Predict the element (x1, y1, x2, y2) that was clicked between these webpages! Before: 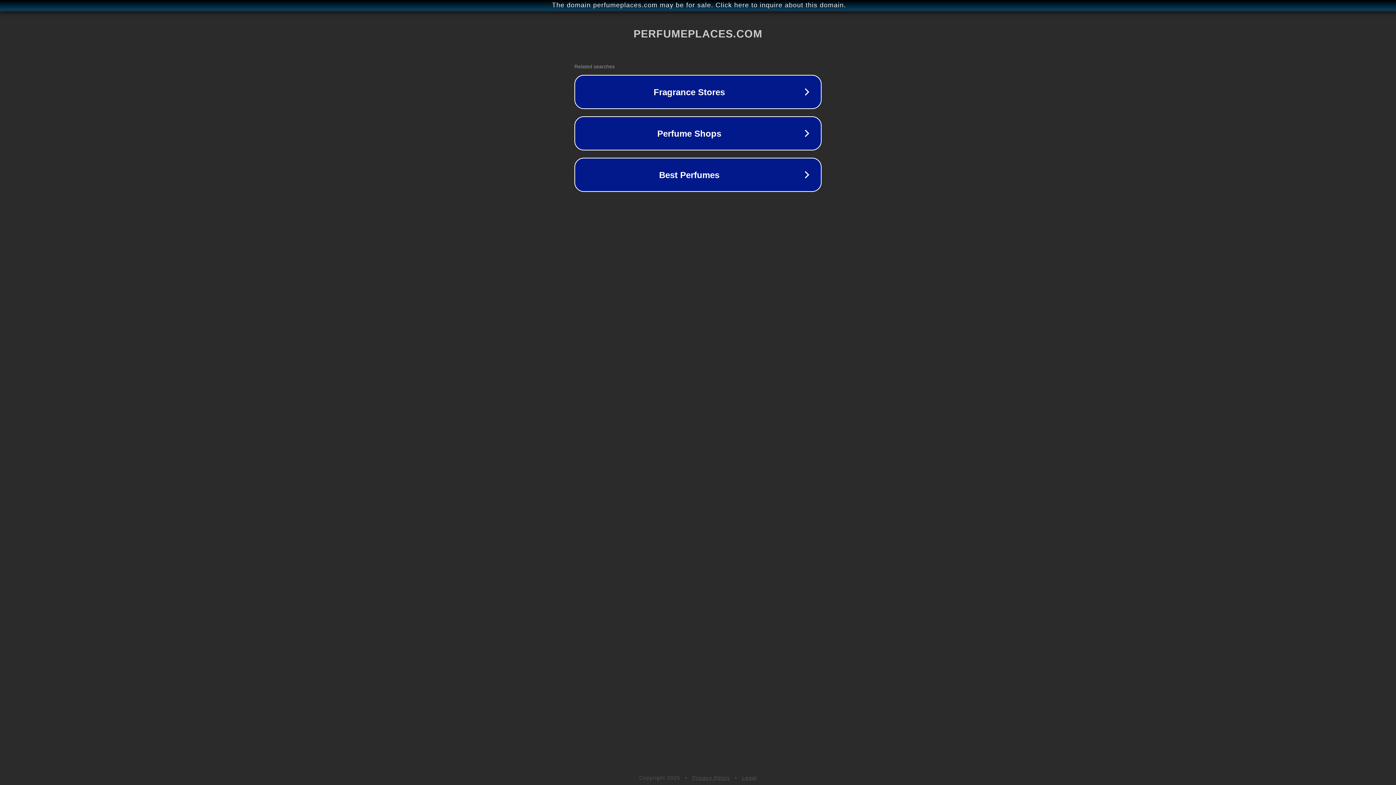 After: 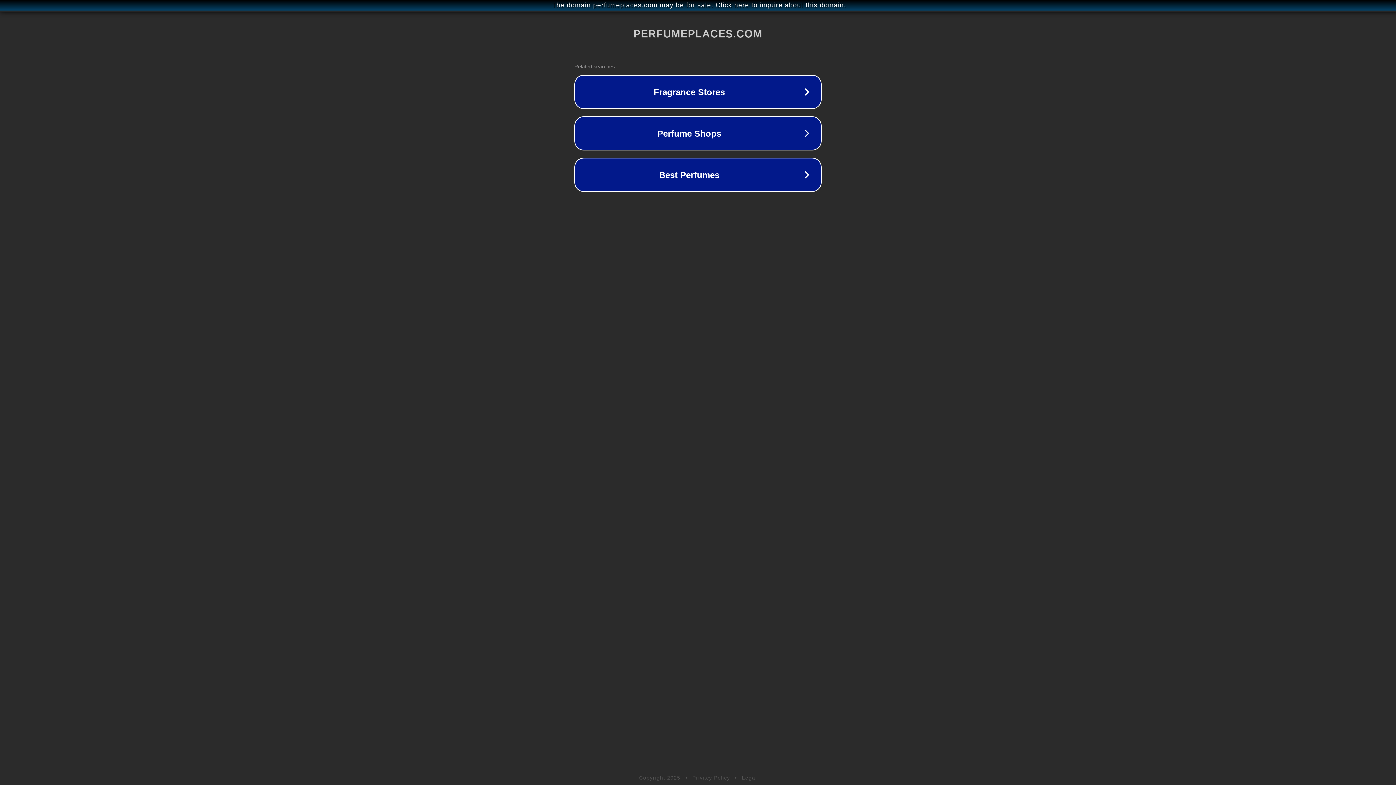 Action: label: Privacy Policy bbox: (692, 775, 730, 781)